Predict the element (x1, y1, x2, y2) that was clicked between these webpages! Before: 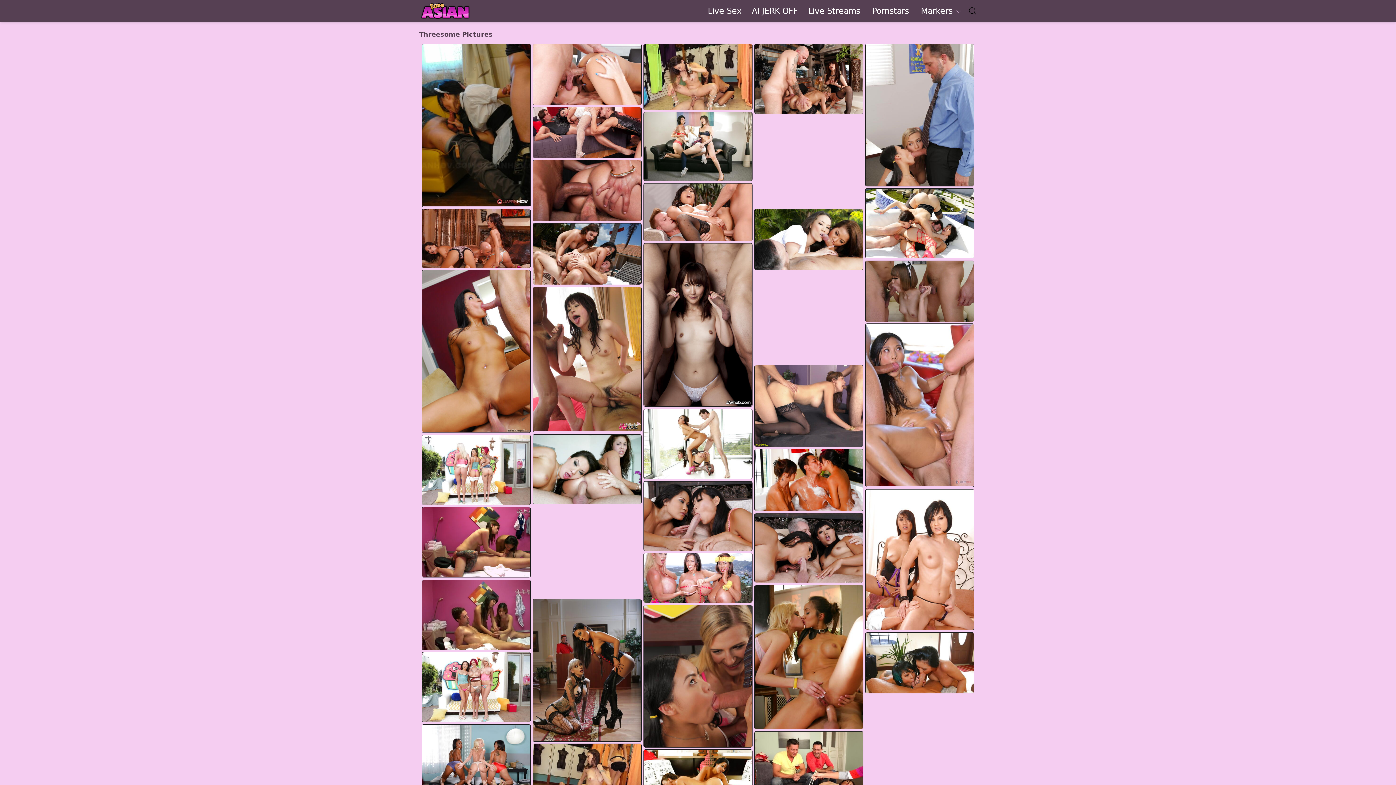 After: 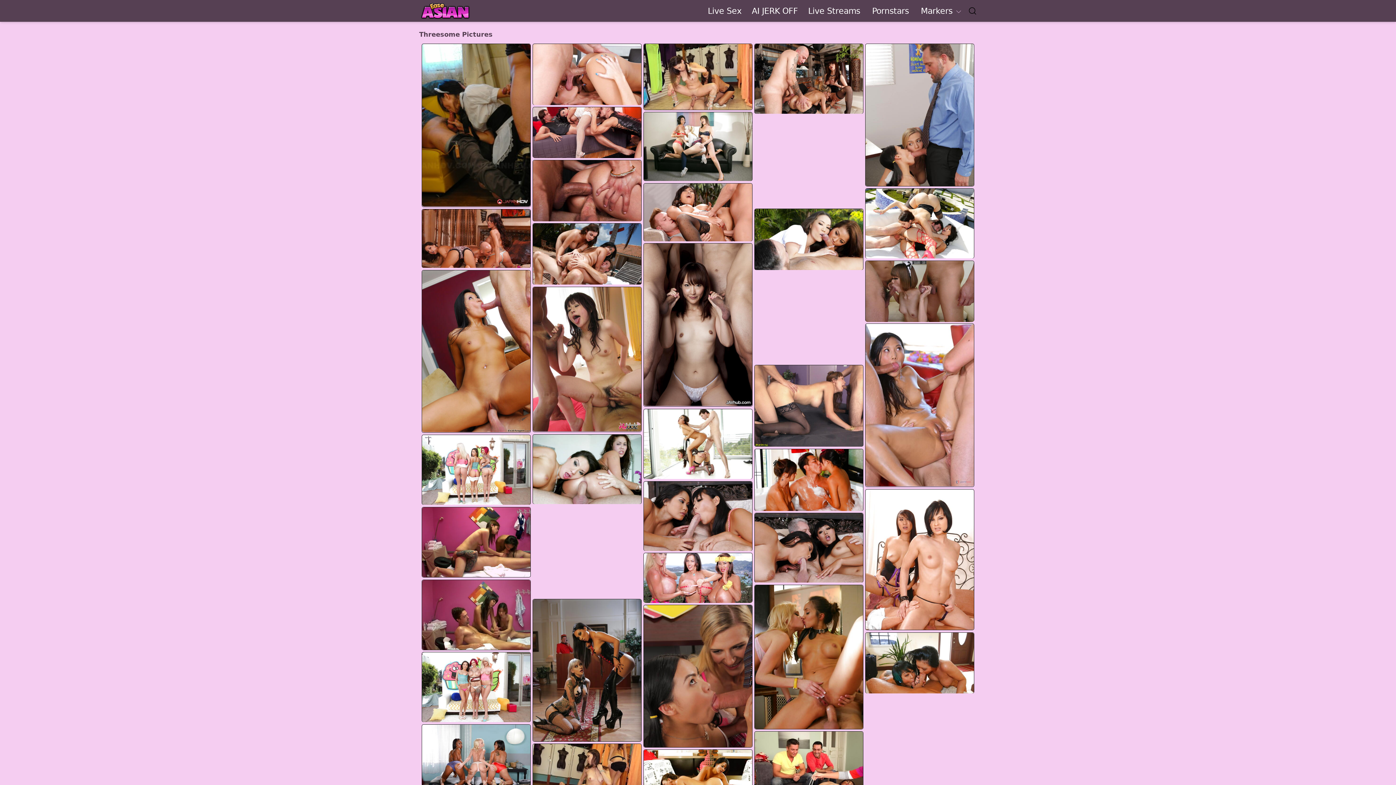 Action: bbox: (533, 223, 641, 284)